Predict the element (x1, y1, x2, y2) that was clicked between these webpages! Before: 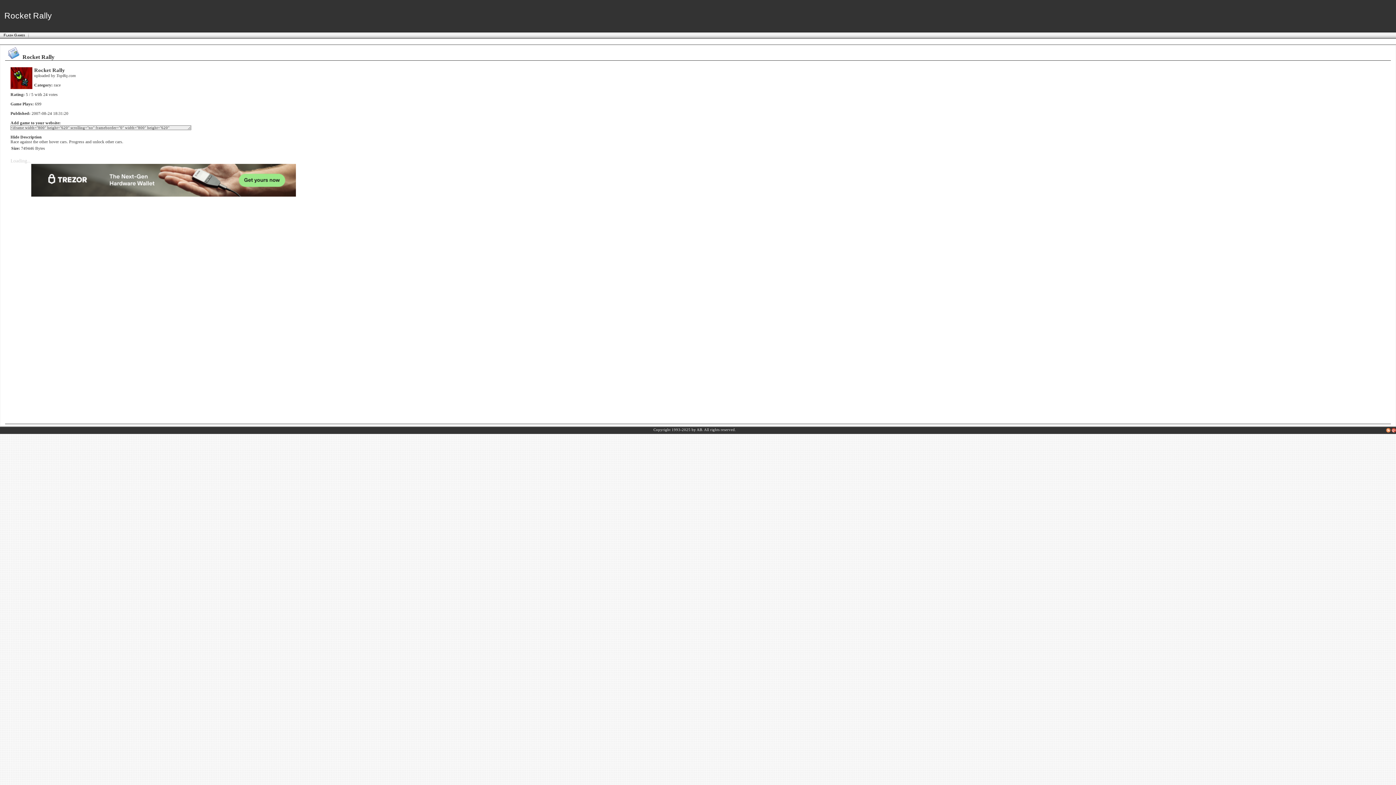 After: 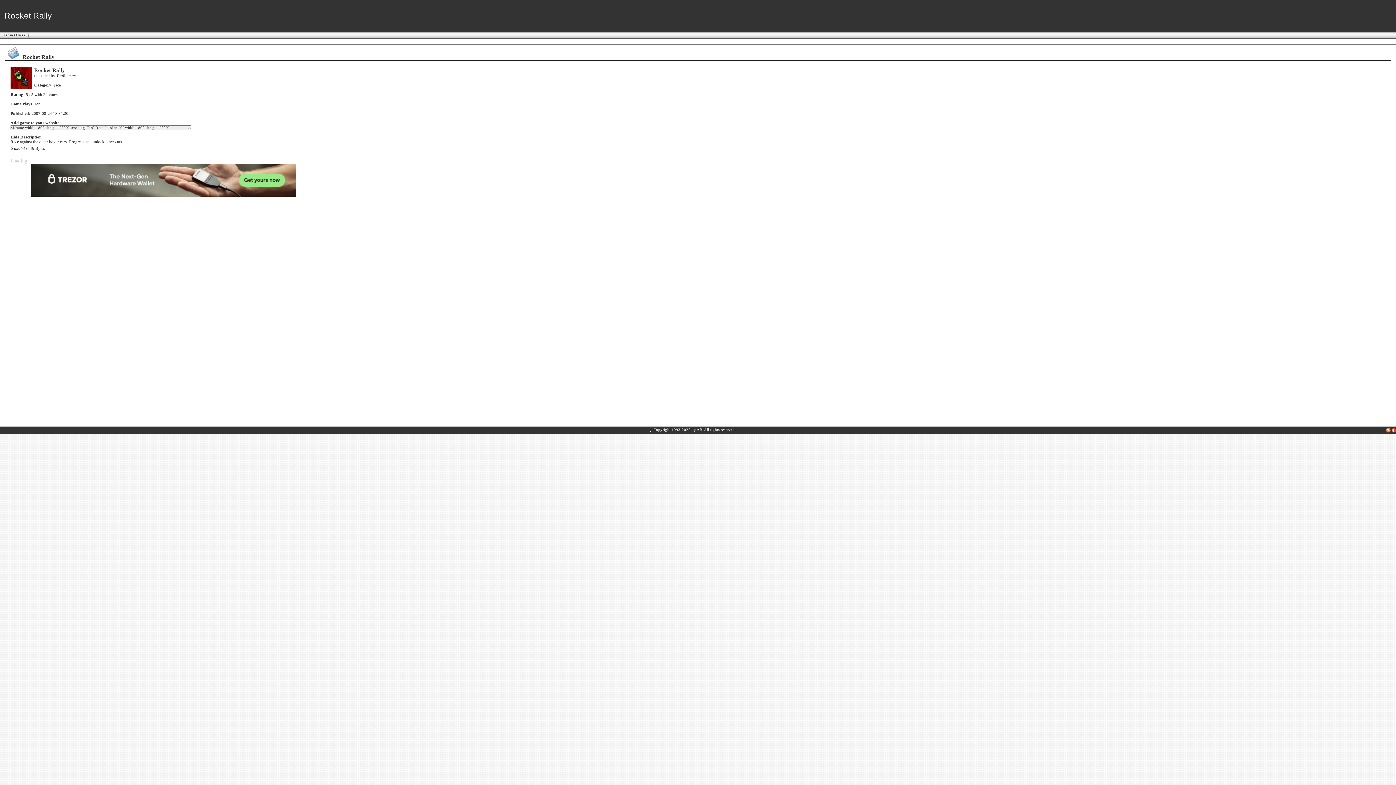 Action: bbox: (650, 428, 651, 432) label:  